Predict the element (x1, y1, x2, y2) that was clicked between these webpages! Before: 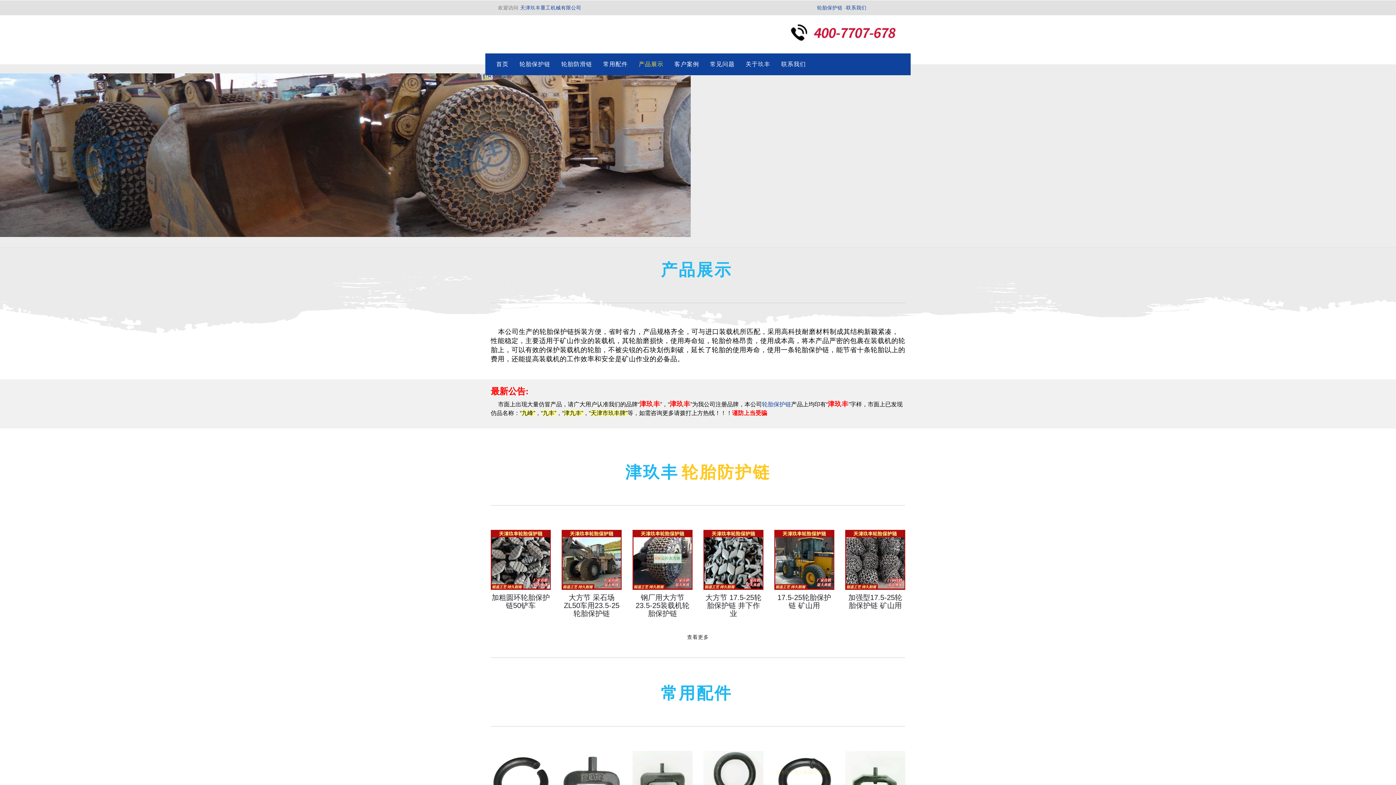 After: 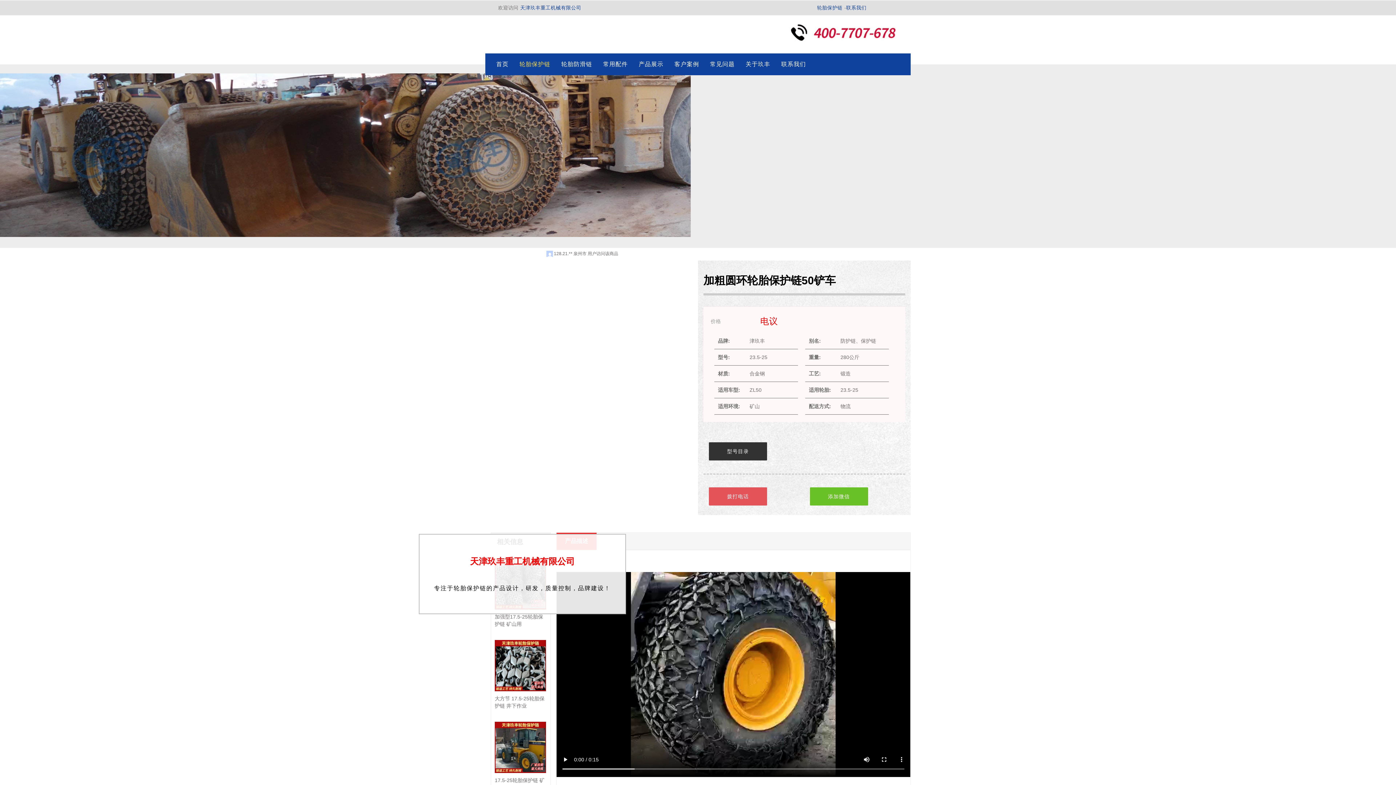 Action: label: 加粗圆环轮胎保护链50铲车 bbox: (491, 593, 550, 609)